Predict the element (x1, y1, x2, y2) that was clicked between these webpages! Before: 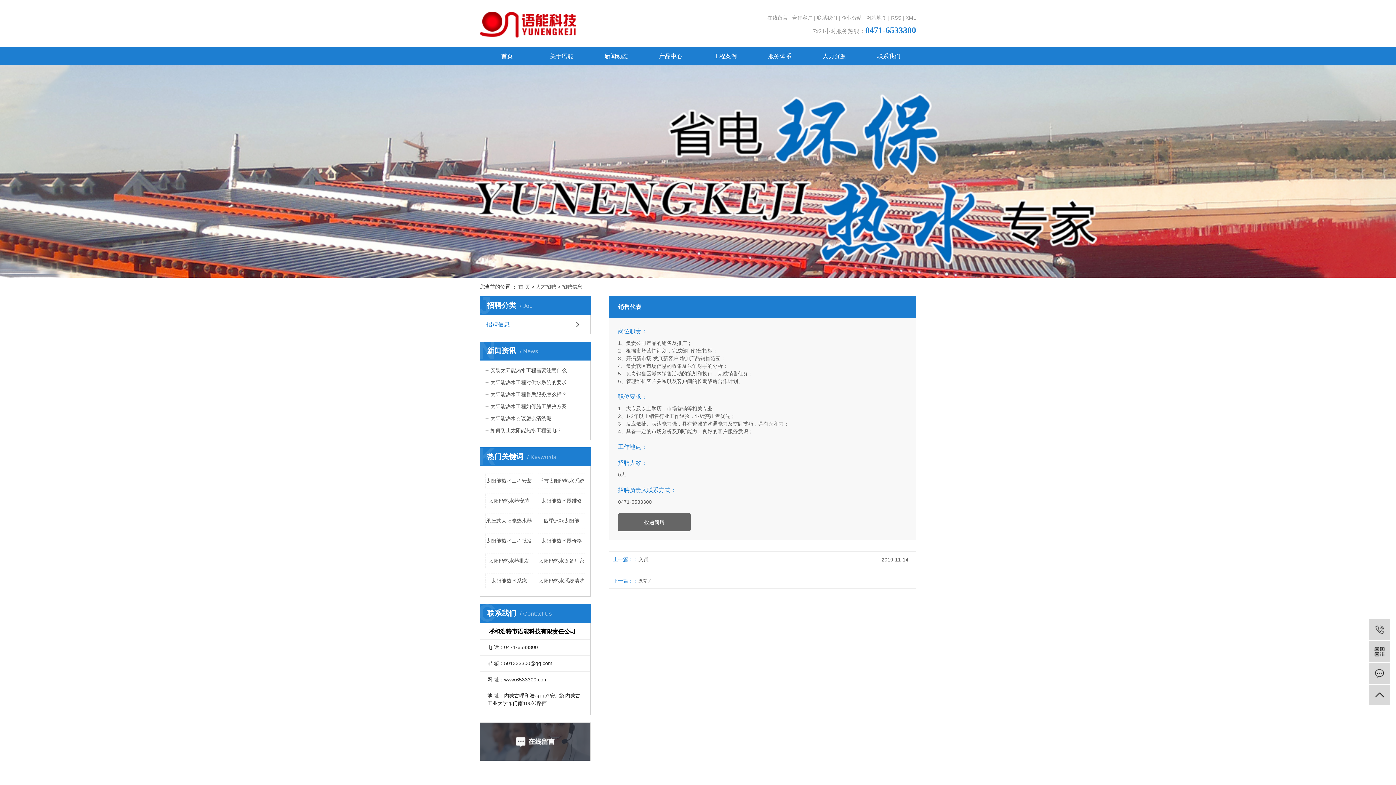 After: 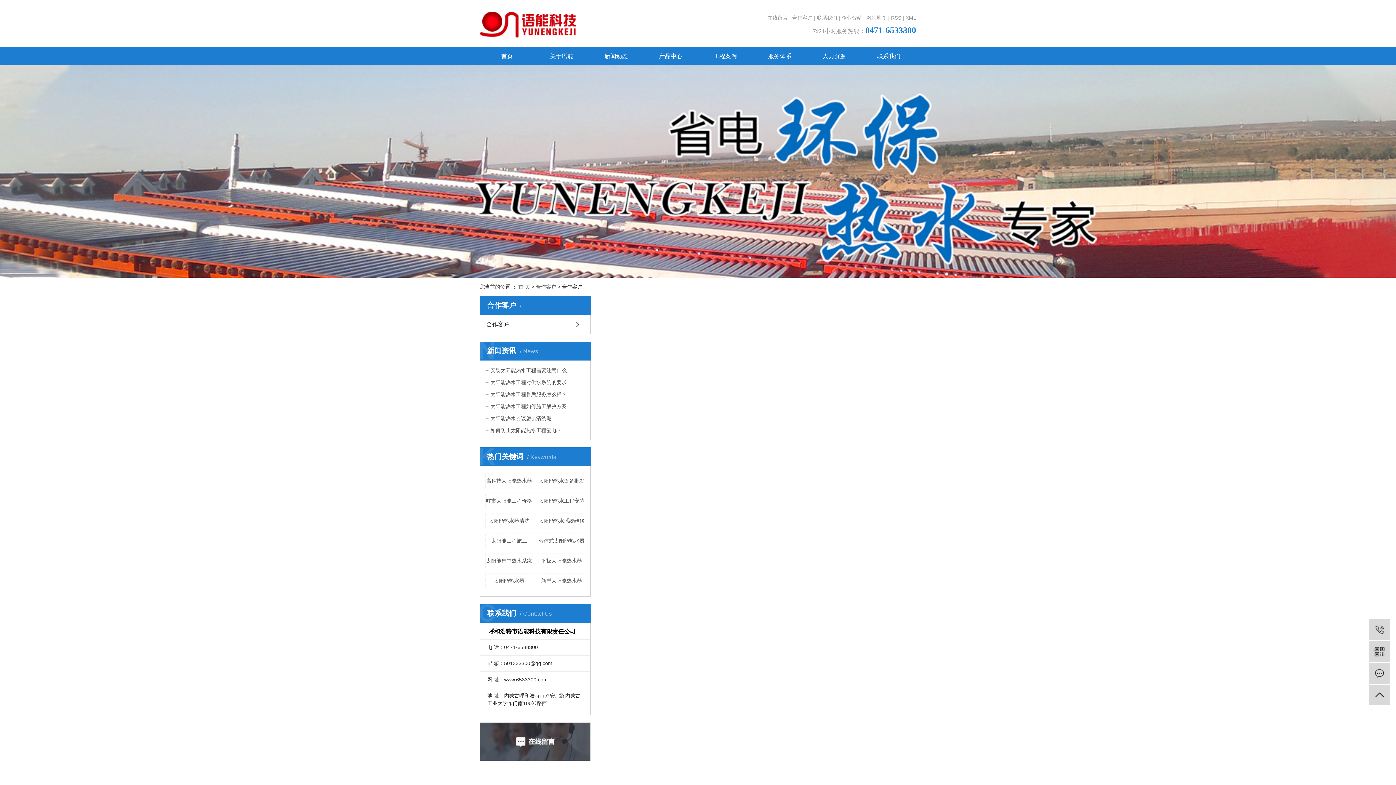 Action: label: 合作客户 bbox: (792, 14, 812, 20)